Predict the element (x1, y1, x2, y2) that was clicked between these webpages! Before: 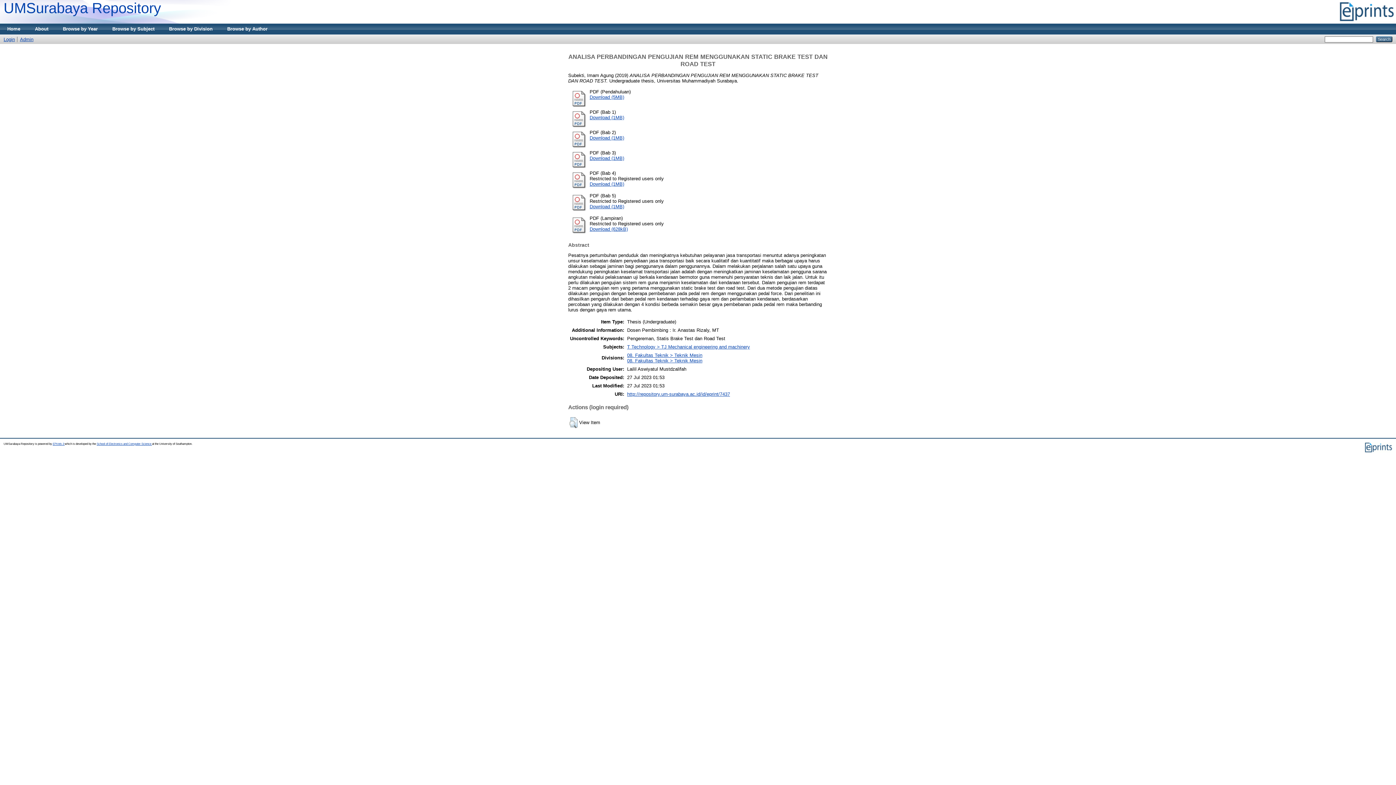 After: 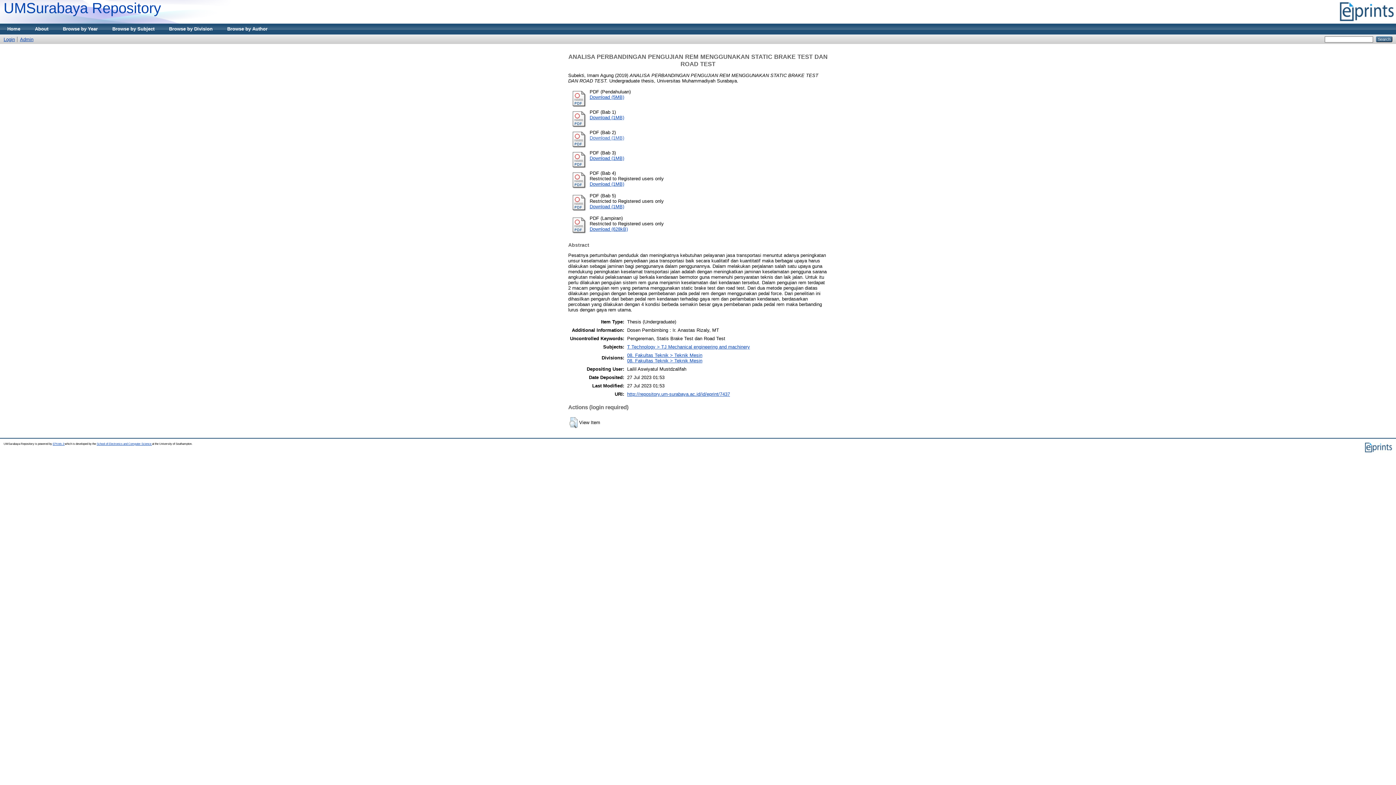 Action: label: Download (1MB) bbox: (589, 135, 624, 140)